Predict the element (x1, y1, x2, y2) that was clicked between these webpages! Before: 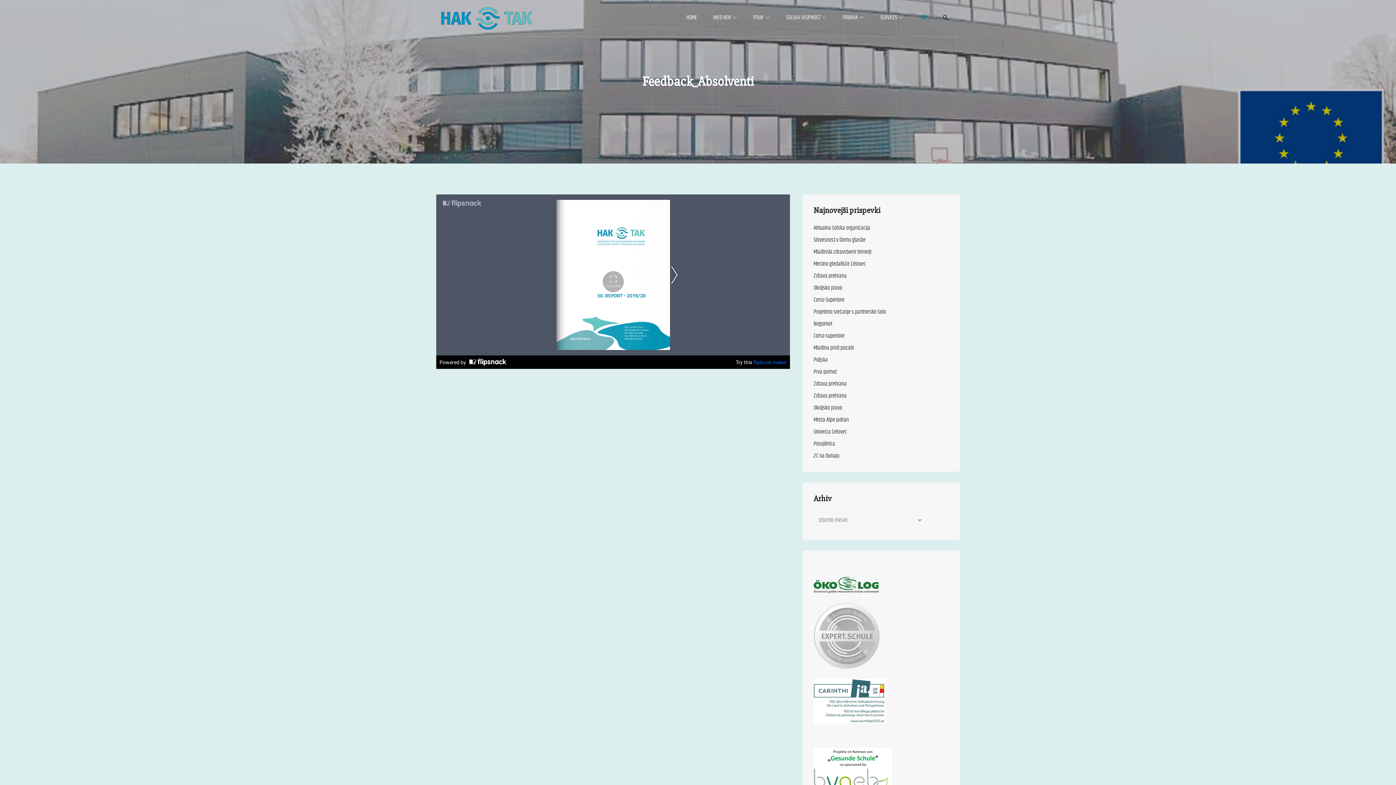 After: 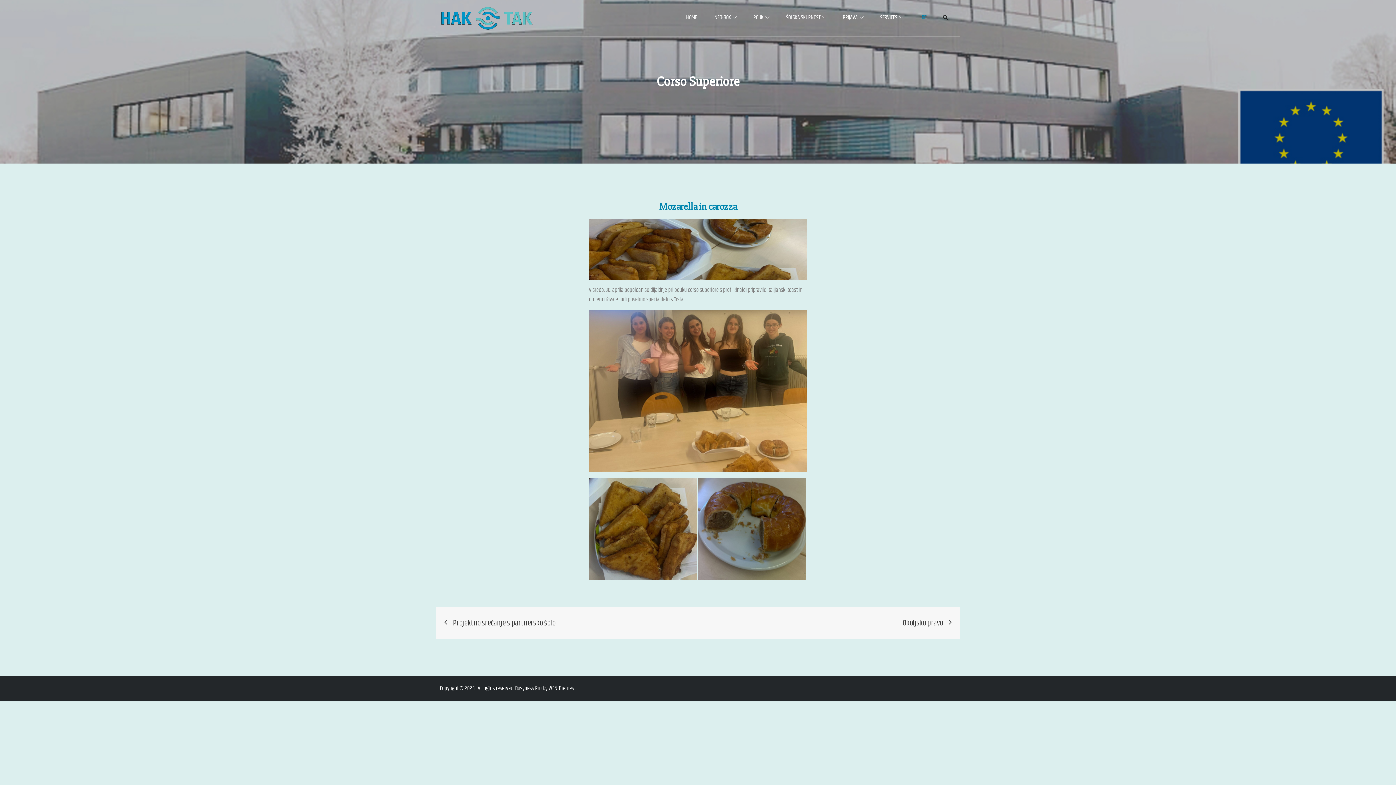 Action: bbox: (813, 295, 844, 304) label: Corso Superiore